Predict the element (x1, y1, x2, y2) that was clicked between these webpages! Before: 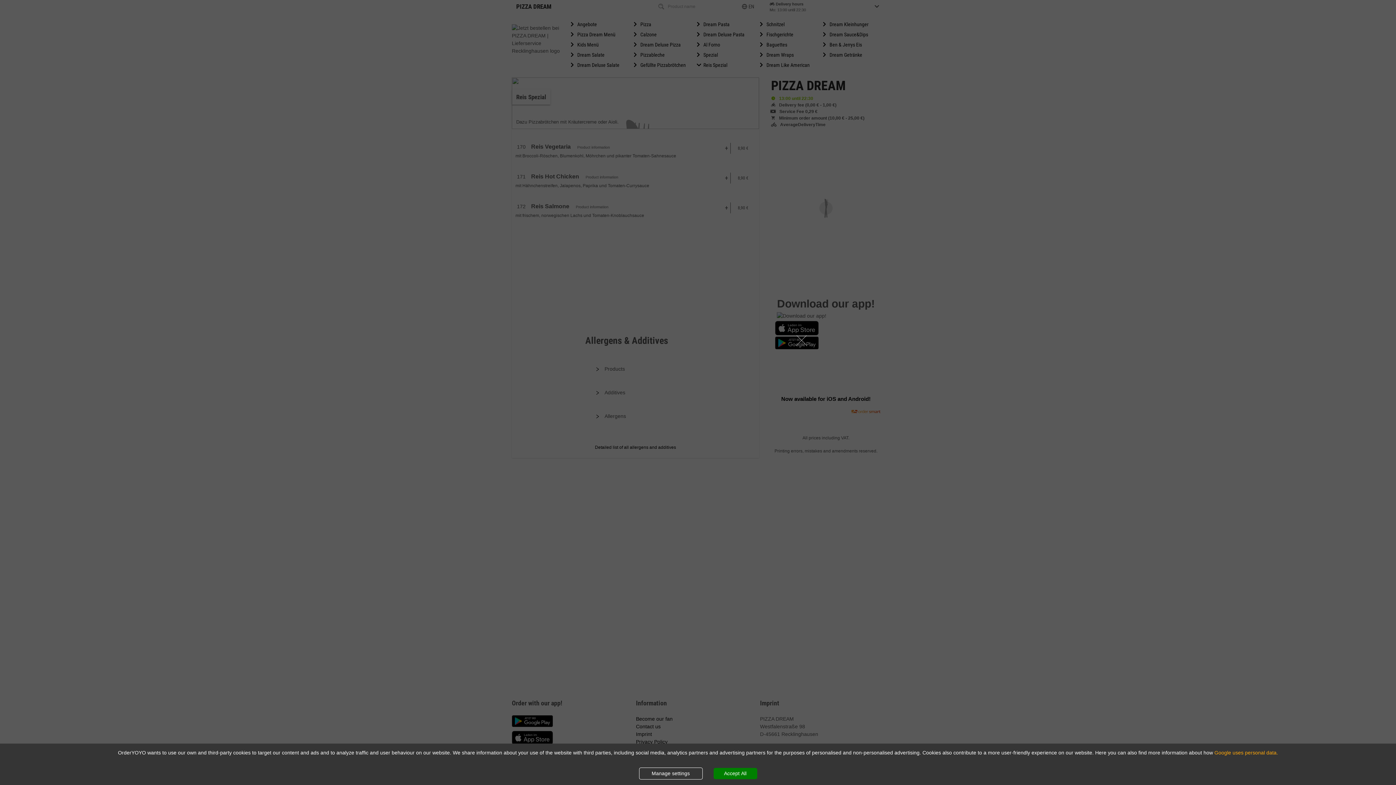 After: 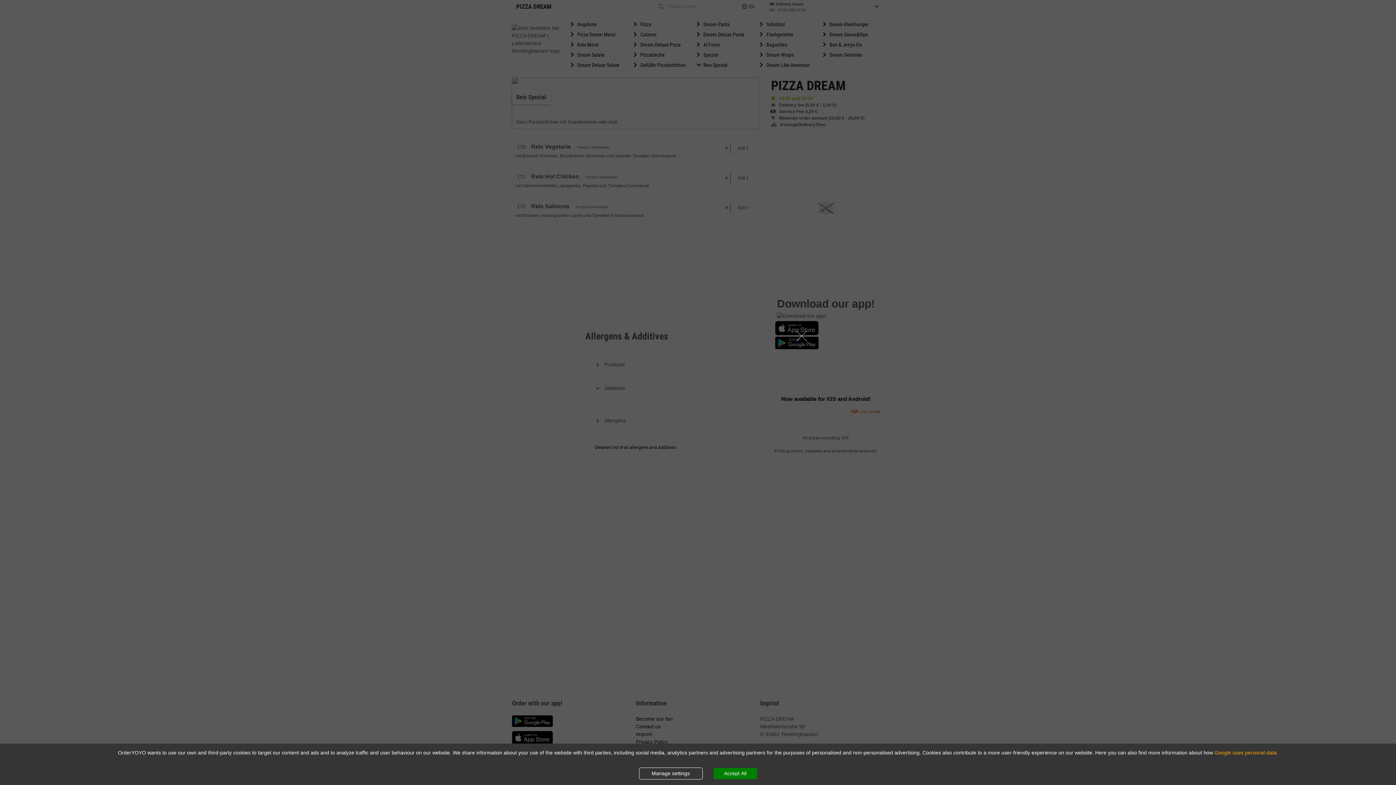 Action: label: Additives bbox: (590, 384, 805, 400)